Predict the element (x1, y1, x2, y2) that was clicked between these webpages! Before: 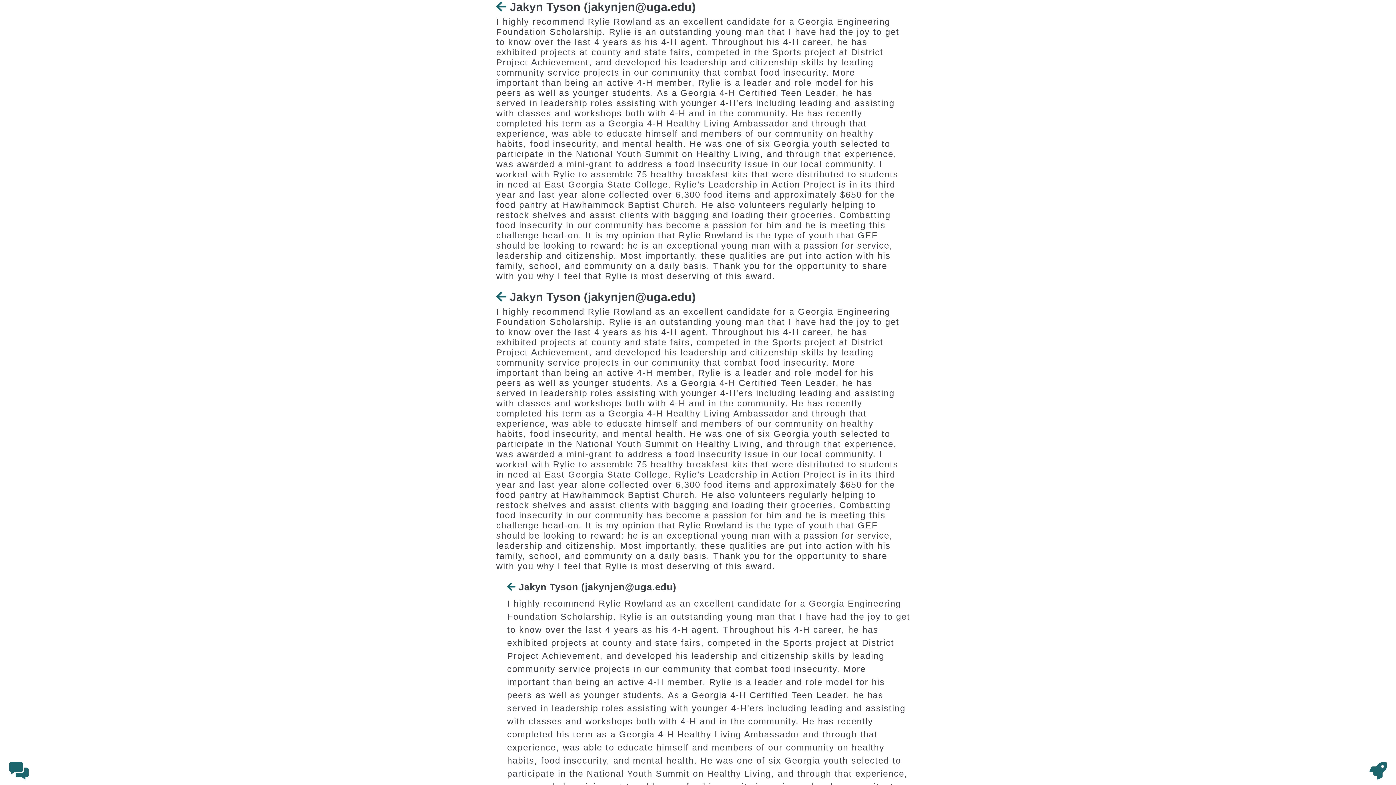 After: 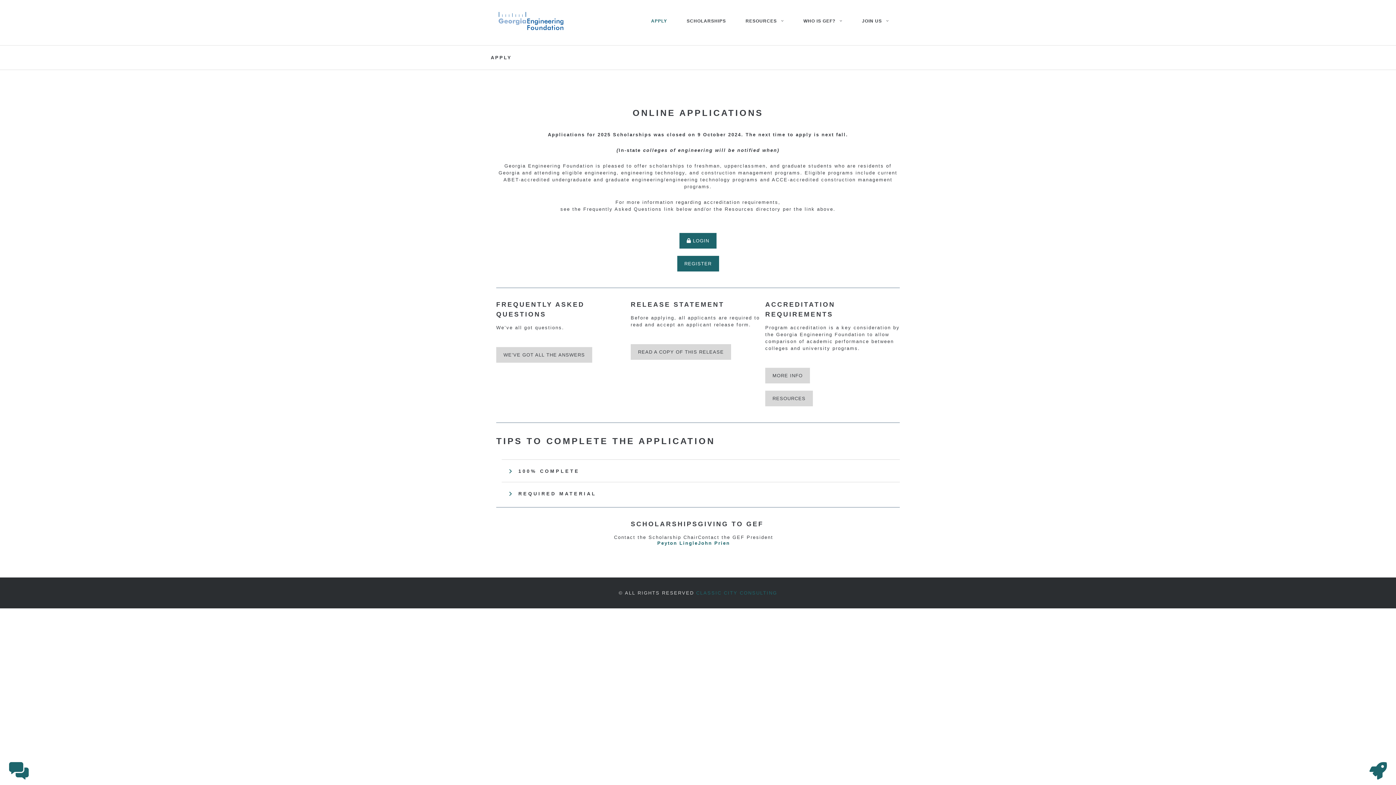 Action: bbox: (1369, 762, 1387, 781)